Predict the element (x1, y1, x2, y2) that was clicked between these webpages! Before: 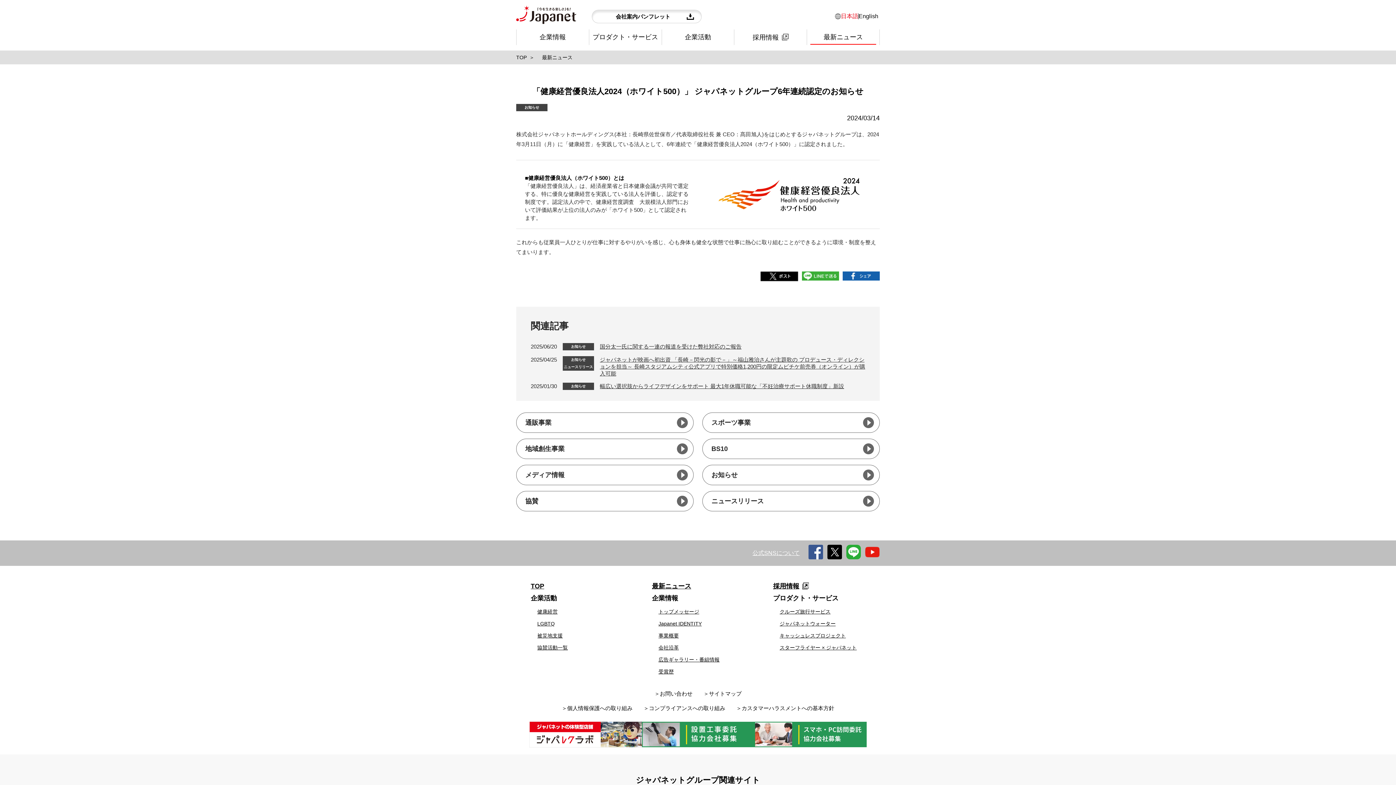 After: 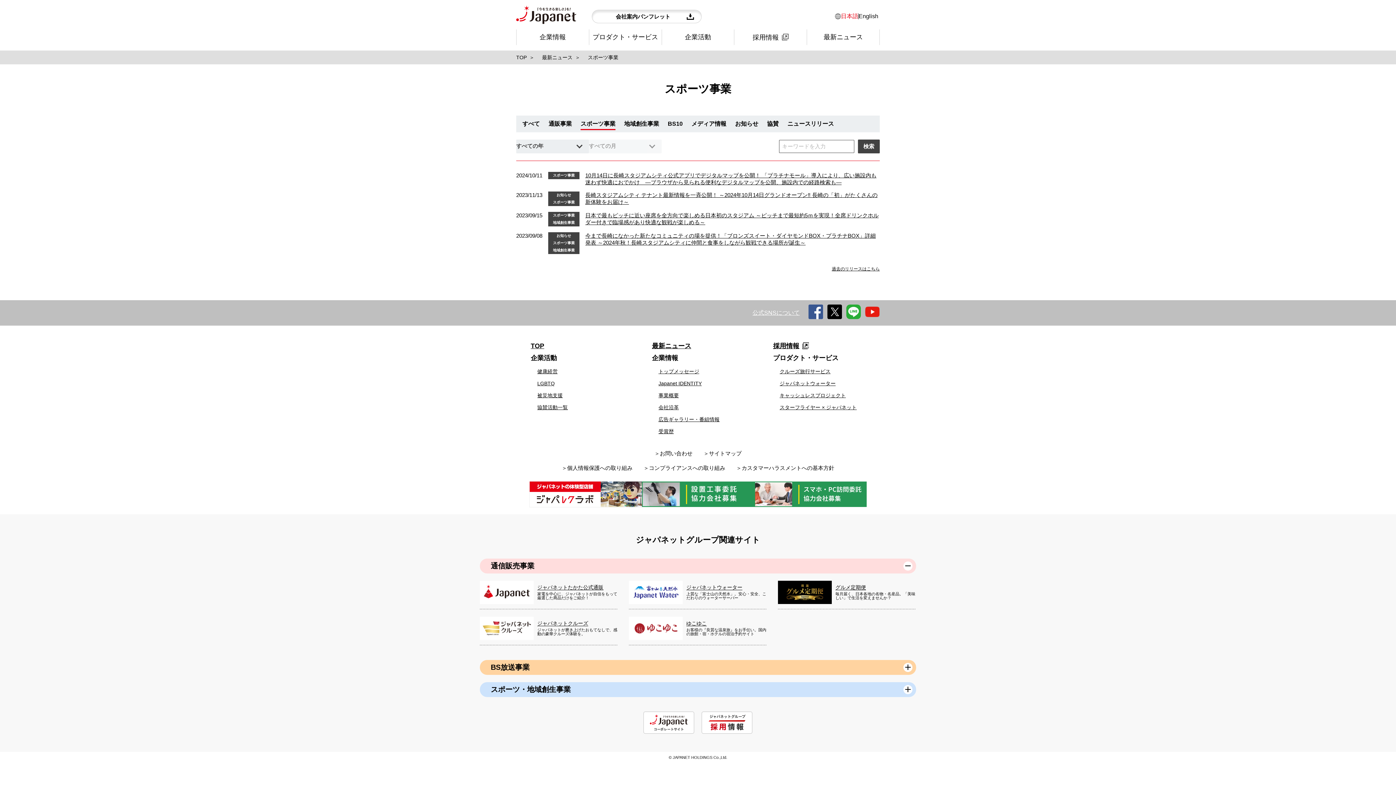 Action: label: スポーツ事業 bbox: (702, 412, 880, 432)